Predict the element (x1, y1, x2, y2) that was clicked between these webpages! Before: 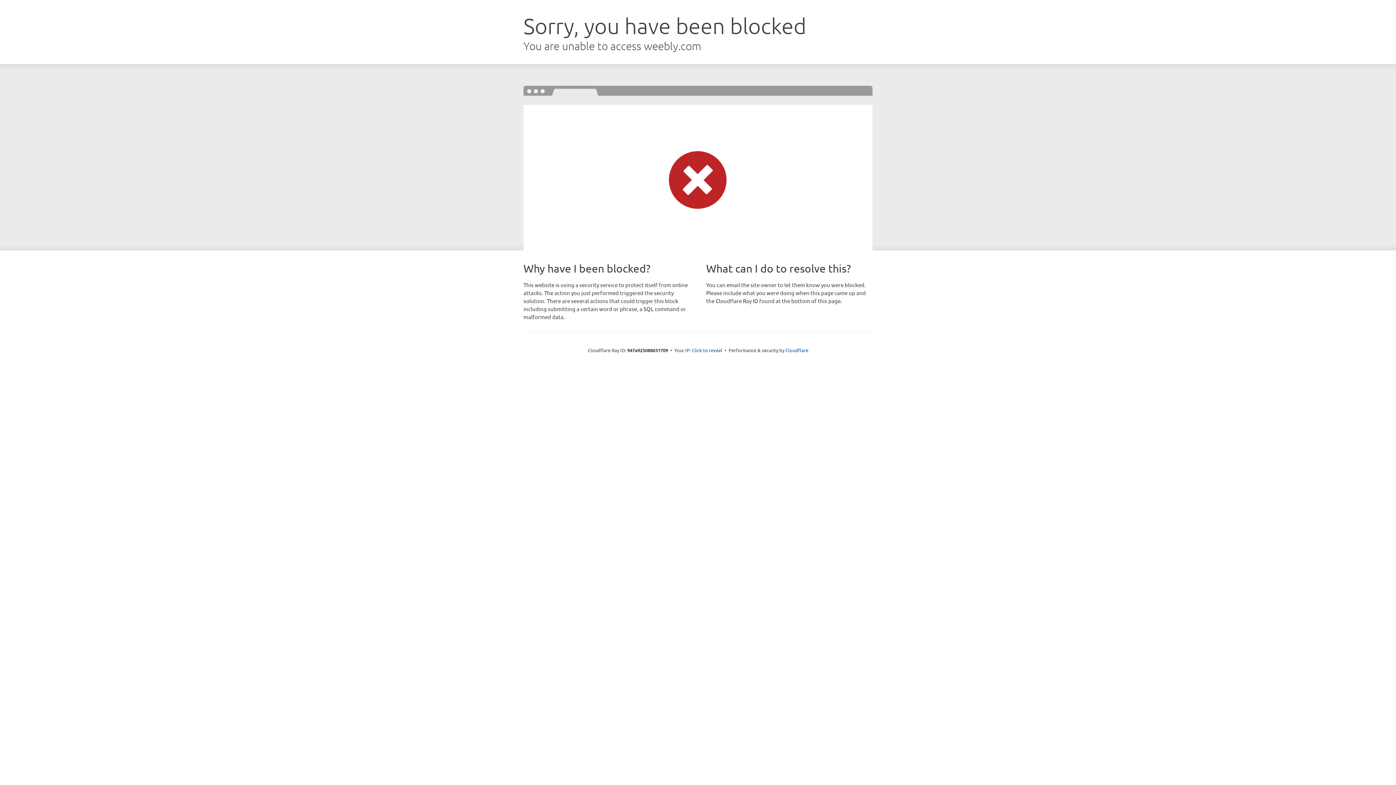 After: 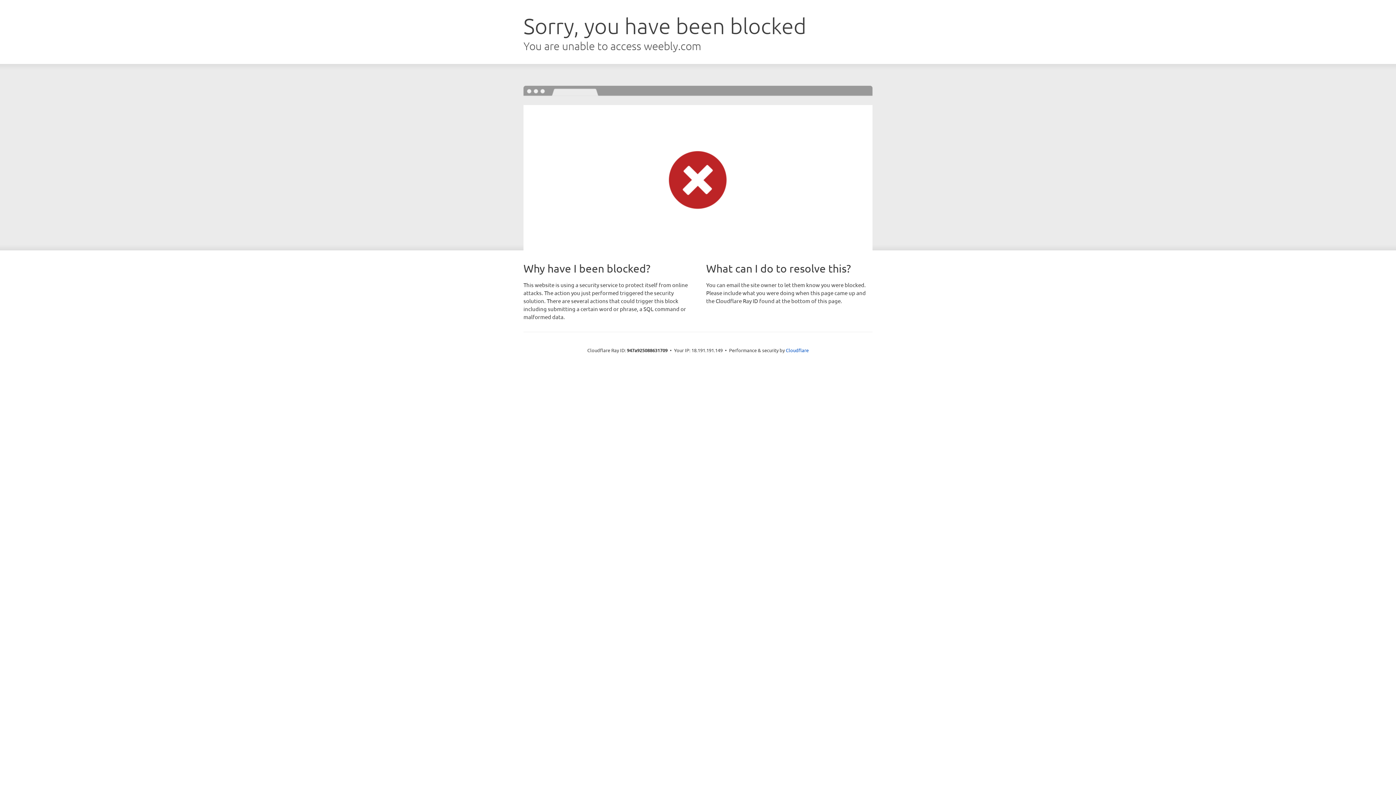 Action: bbox: (692, 346, 722, 353) label: Click to reveal